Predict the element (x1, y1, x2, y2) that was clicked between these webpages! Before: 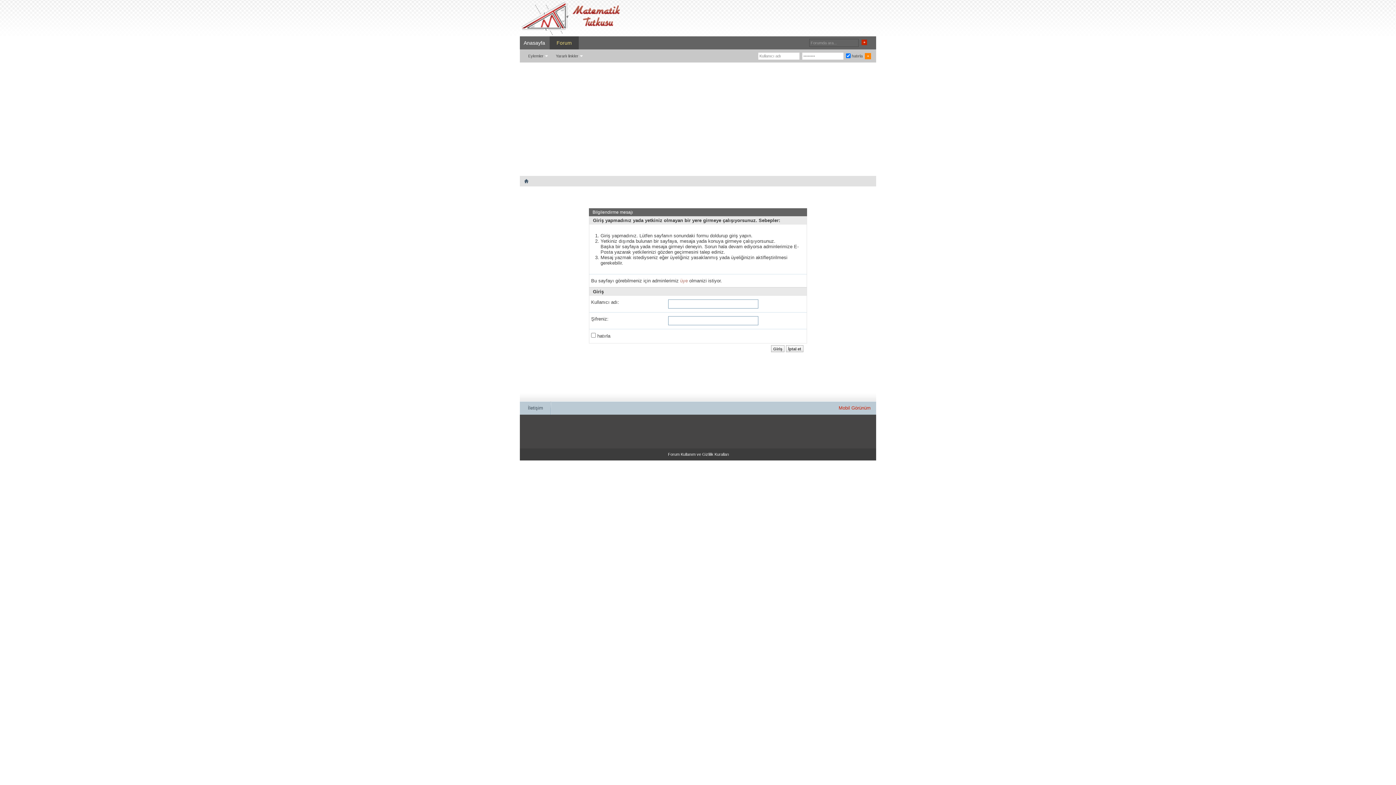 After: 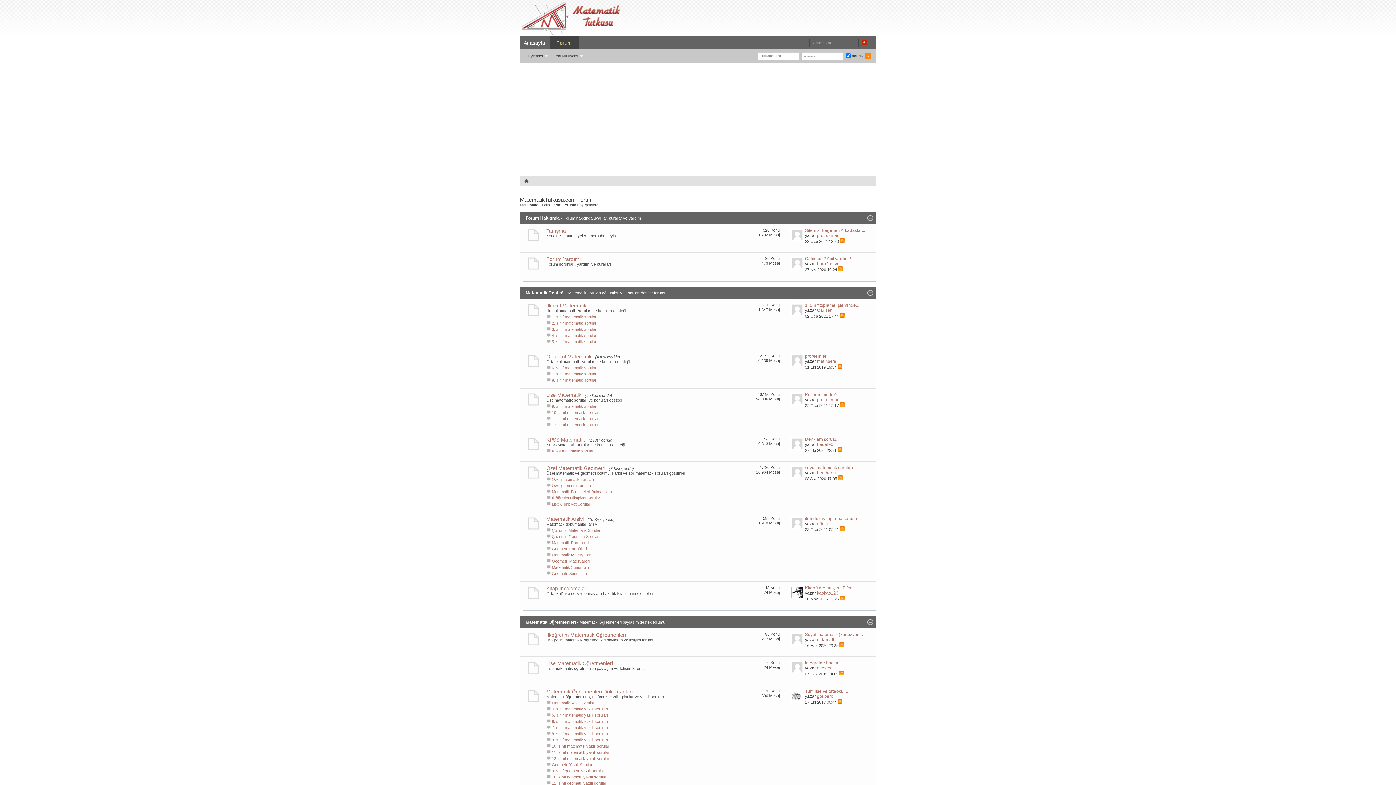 Action: bbox: (520, 0, 622, 36)